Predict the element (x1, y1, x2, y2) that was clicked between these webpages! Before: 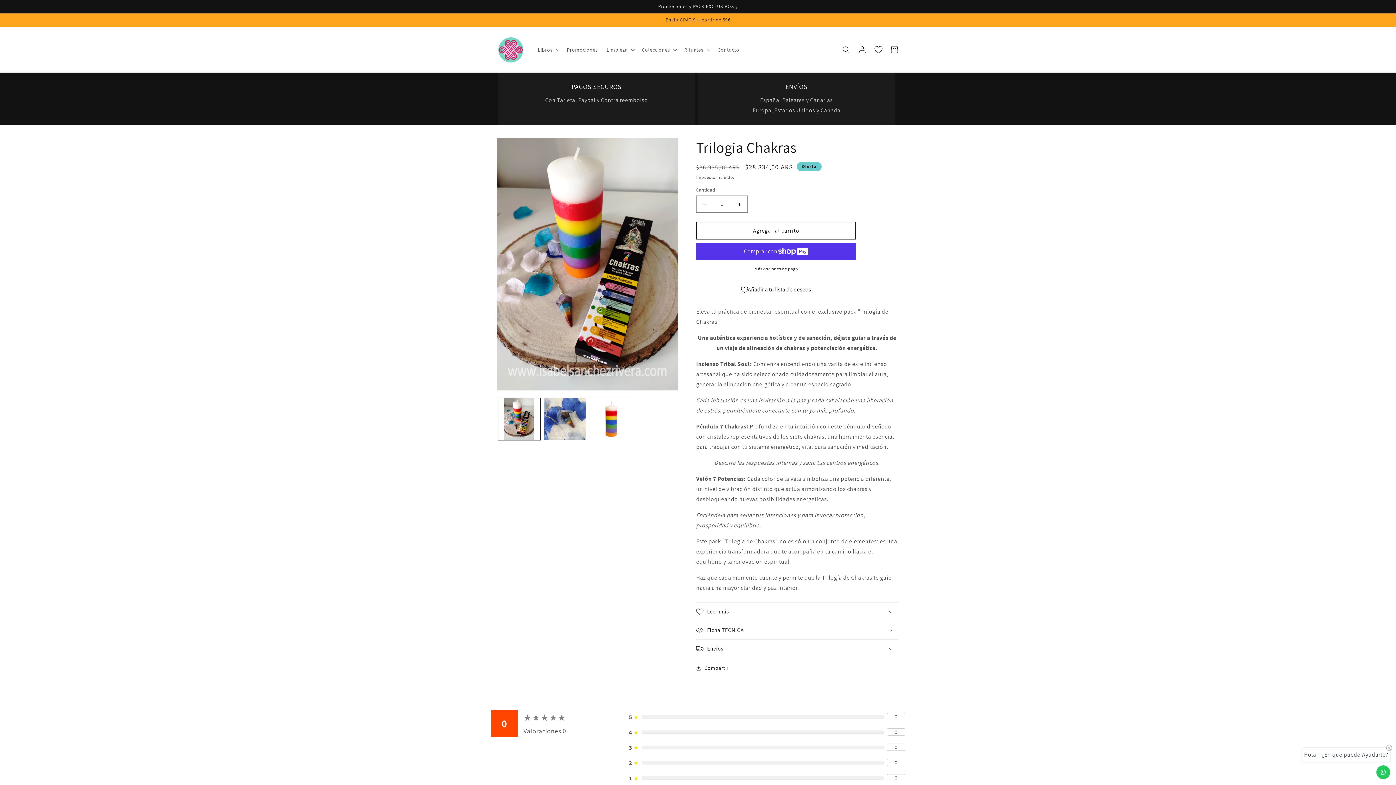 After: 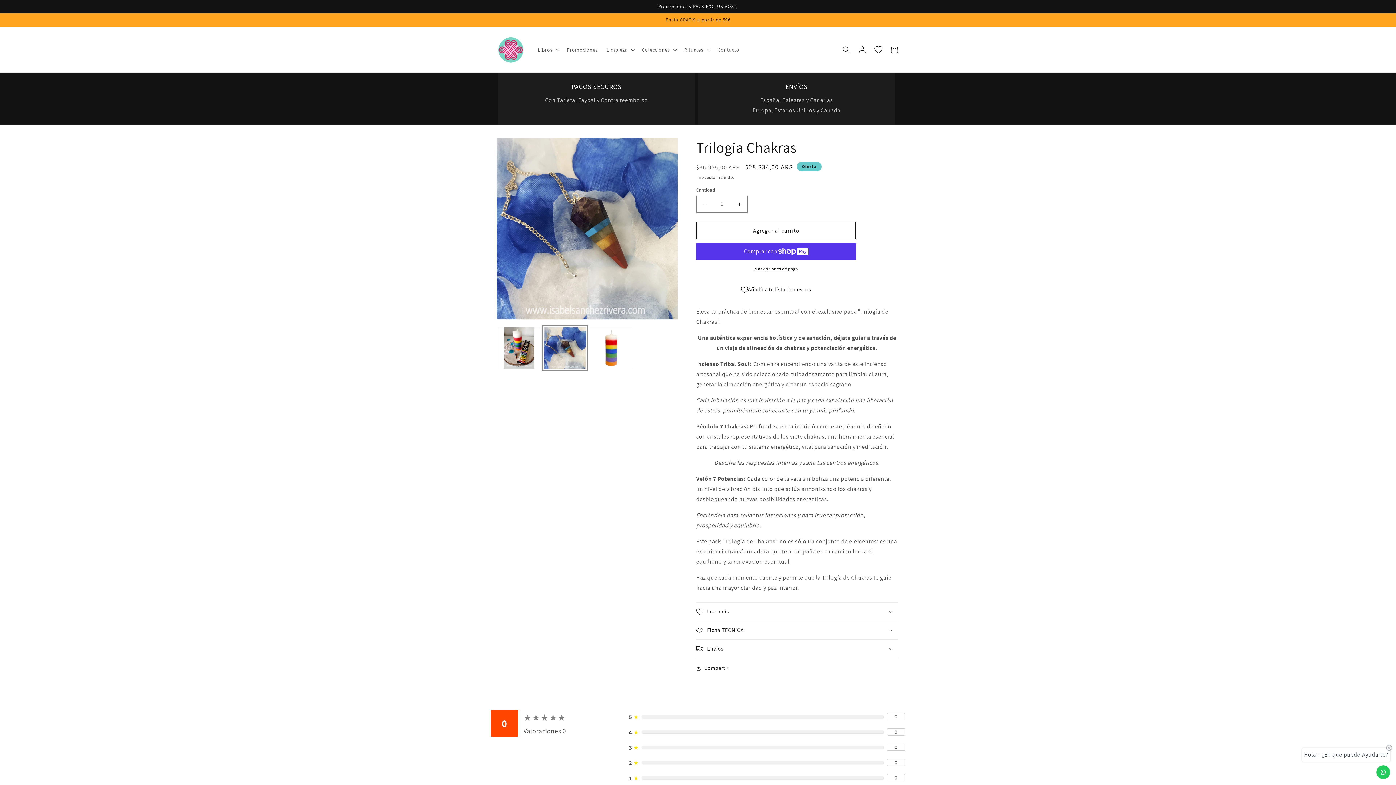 Action: label: Cargar la imagen 2 en la vista de la galería bbox: (544, 398, 586, 440)